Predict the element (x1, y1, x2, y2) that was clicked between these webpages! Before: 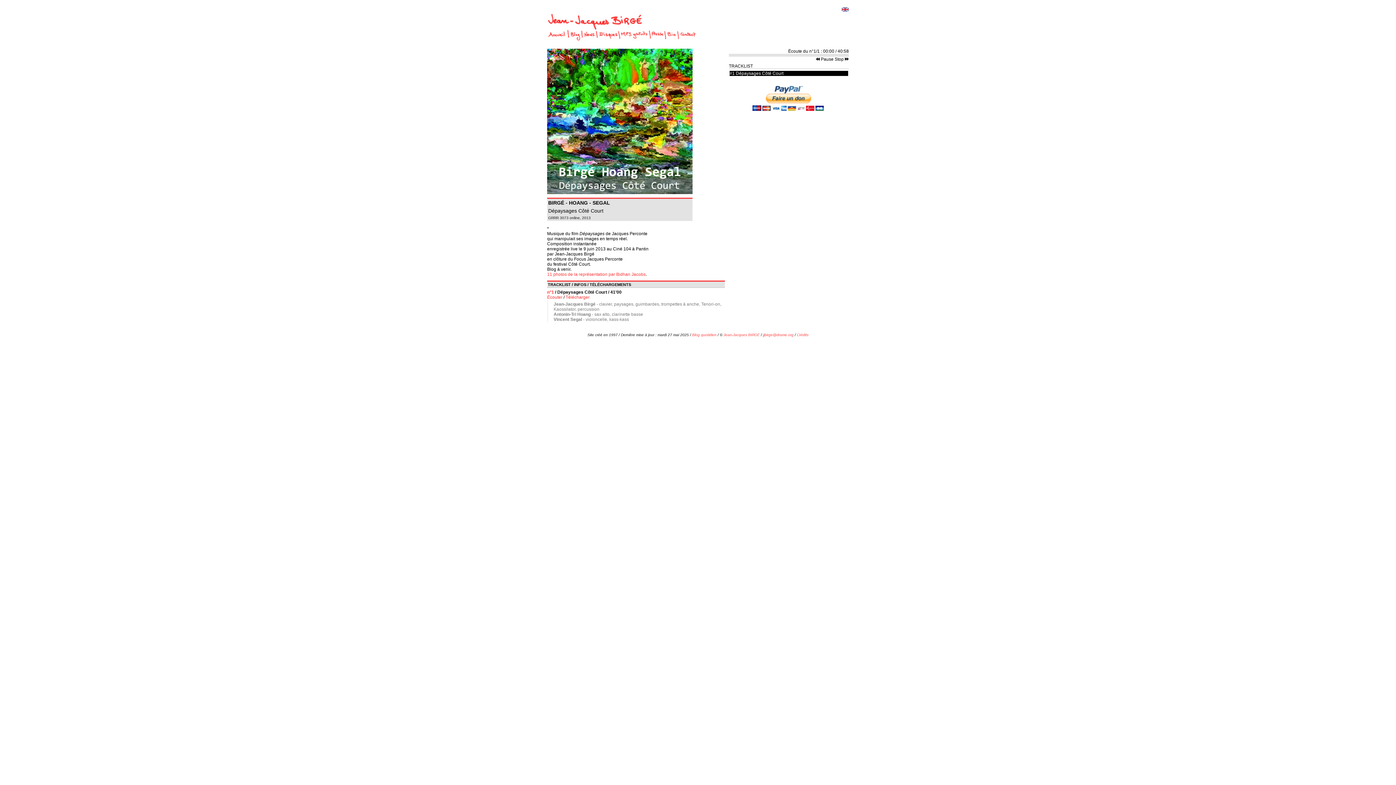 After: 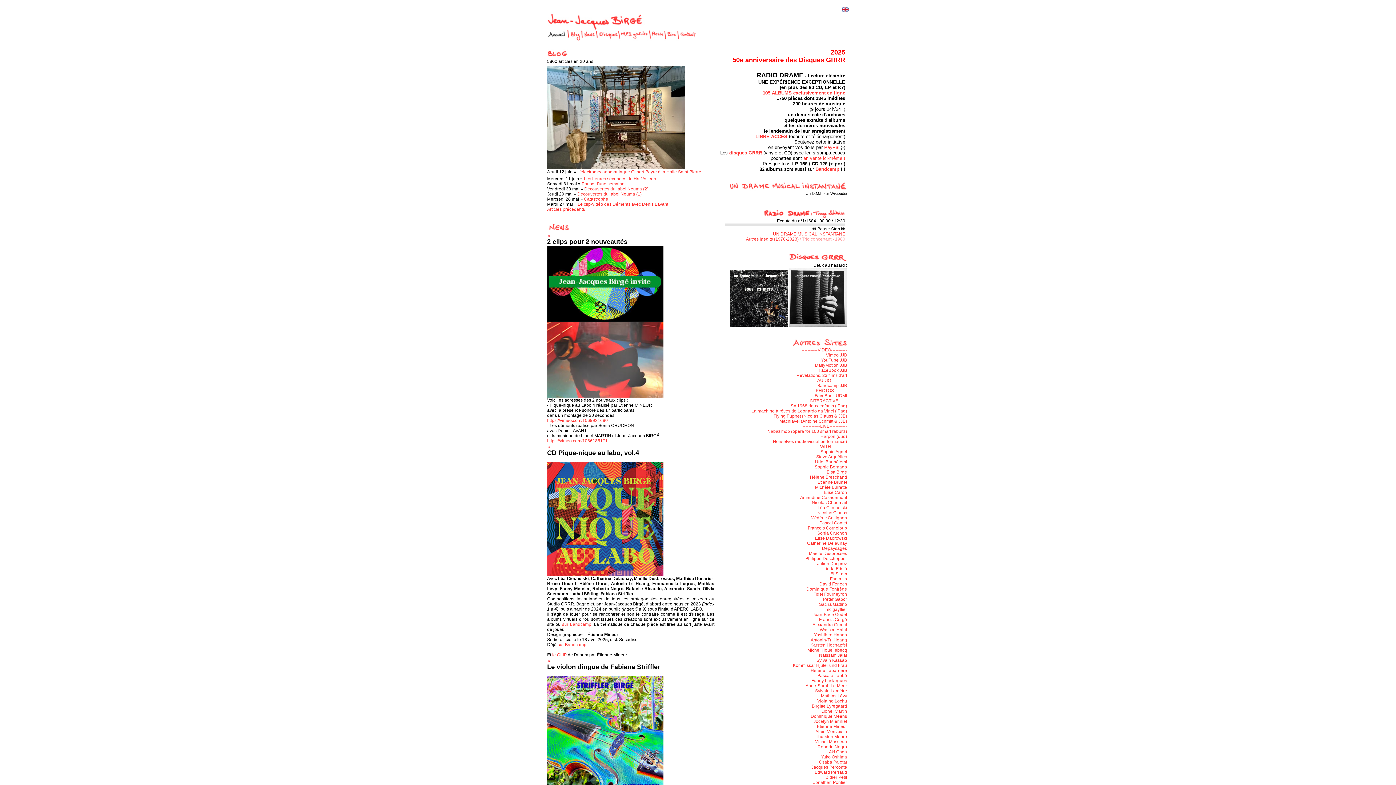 Action: label: Jean-Jacques BIRGÉ bbox: (723, 333, 760, 337)